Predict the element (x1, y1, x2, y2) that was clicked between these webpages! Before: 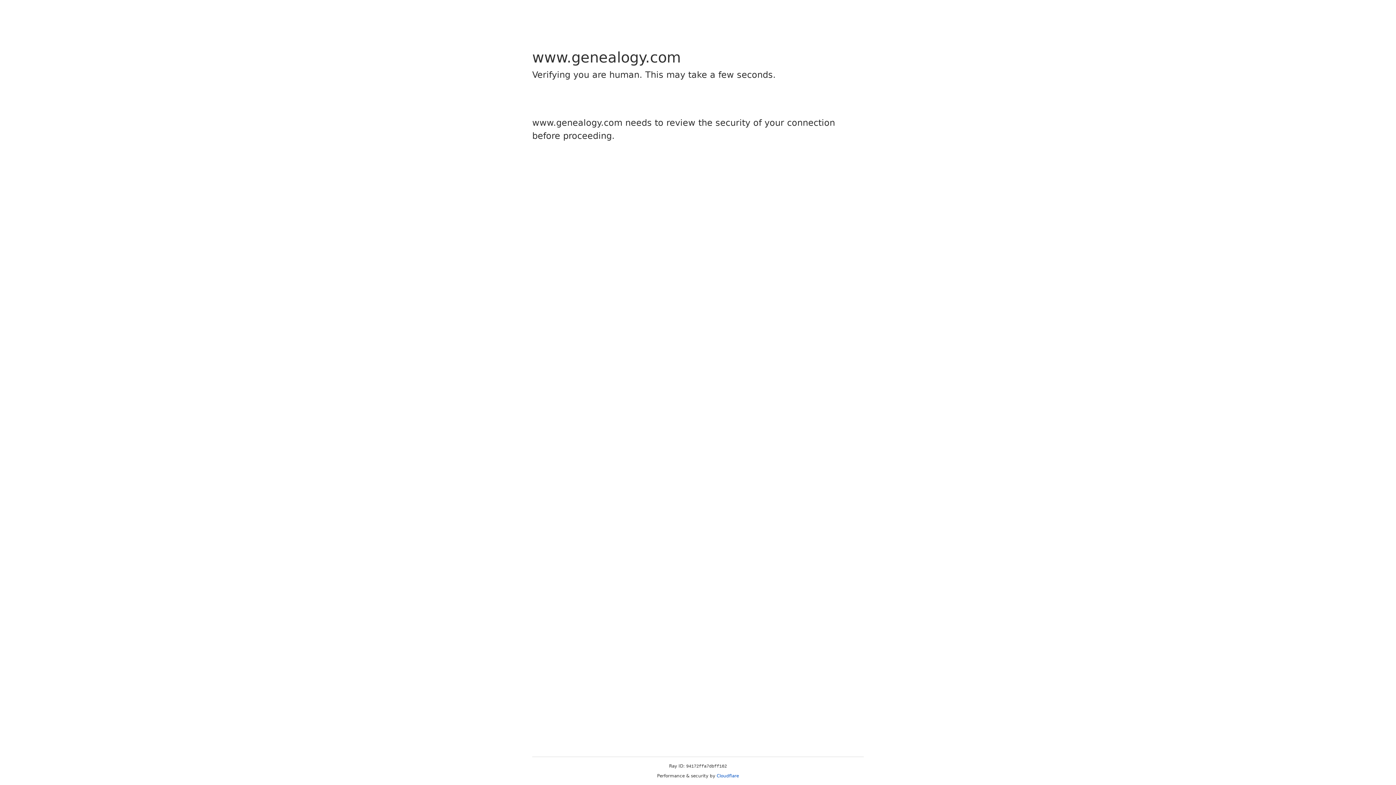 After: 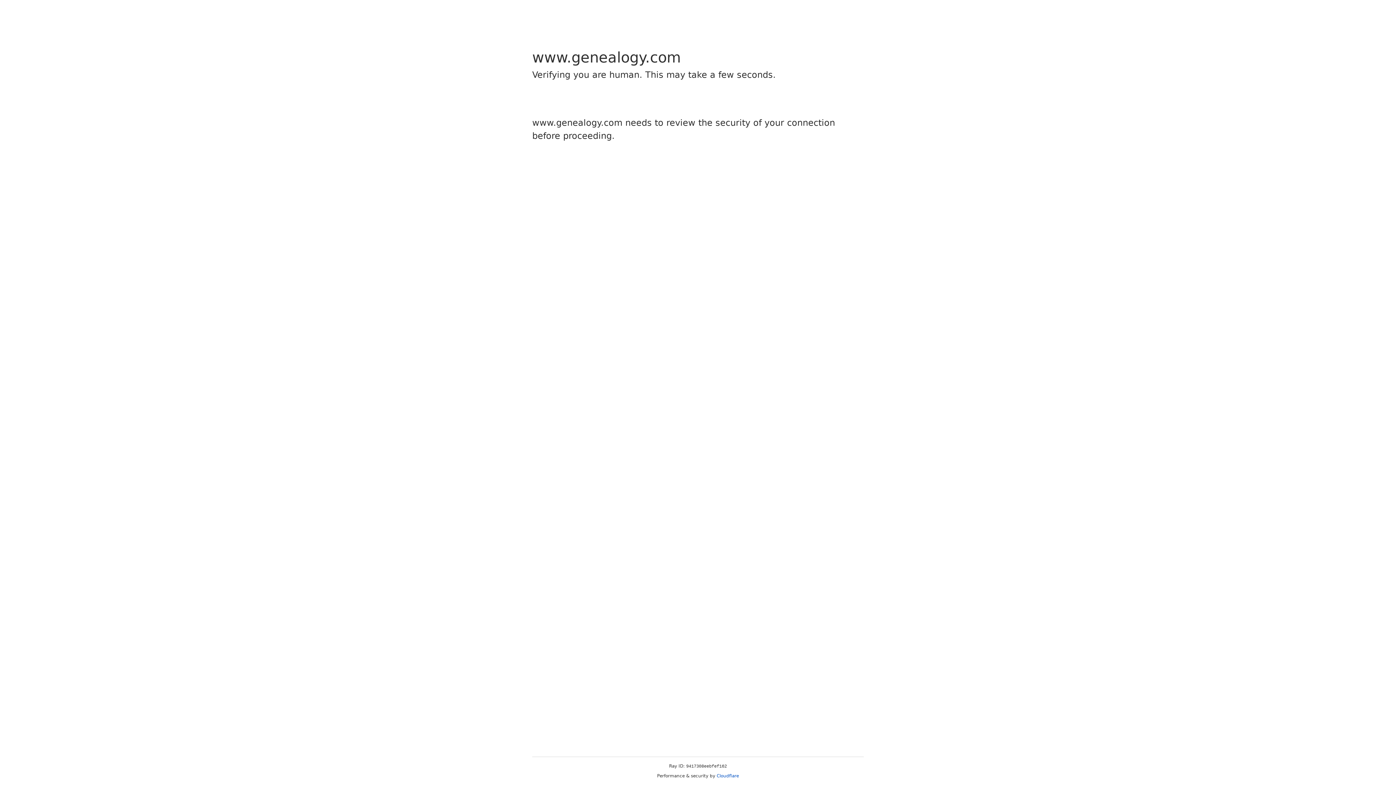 Action: bbox: (716, 773, 739, 778) label: Cloudflare